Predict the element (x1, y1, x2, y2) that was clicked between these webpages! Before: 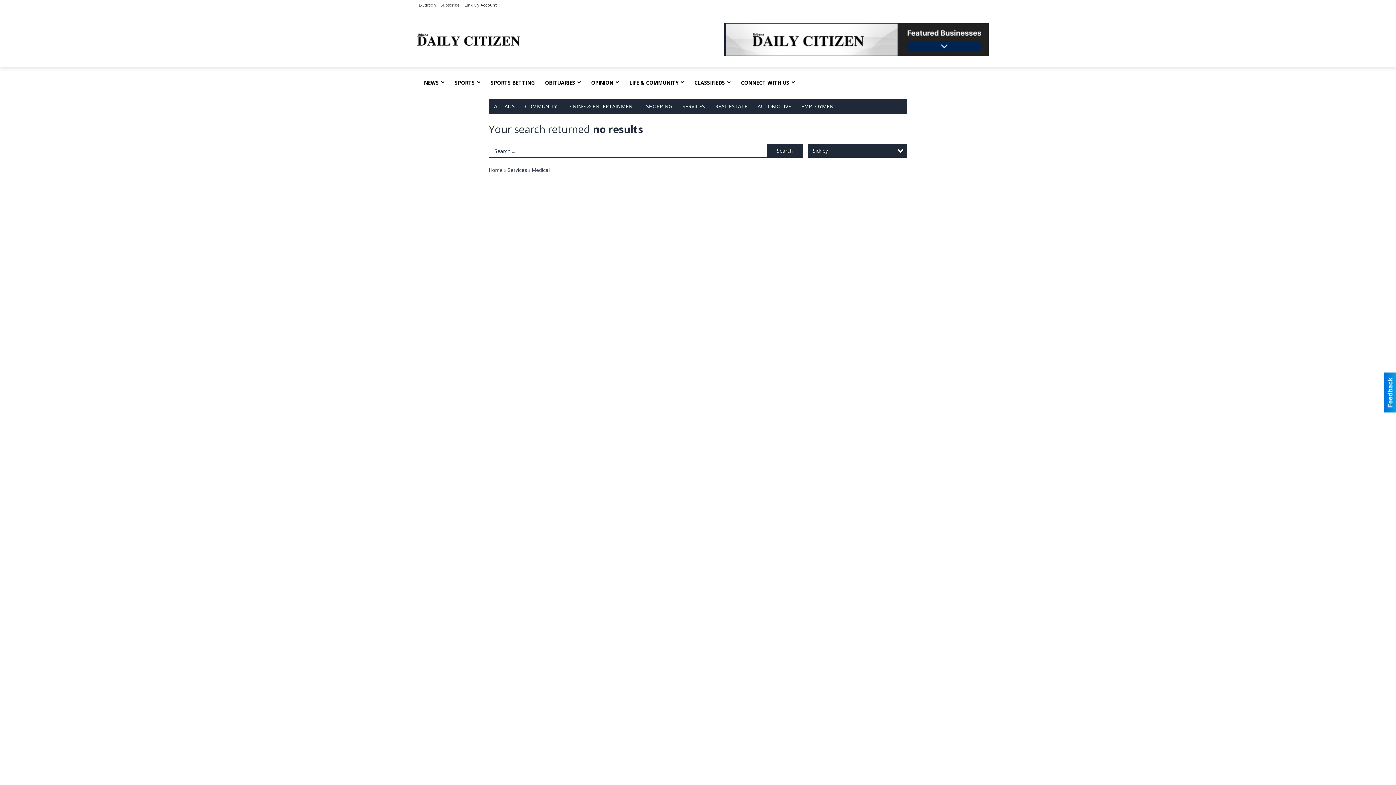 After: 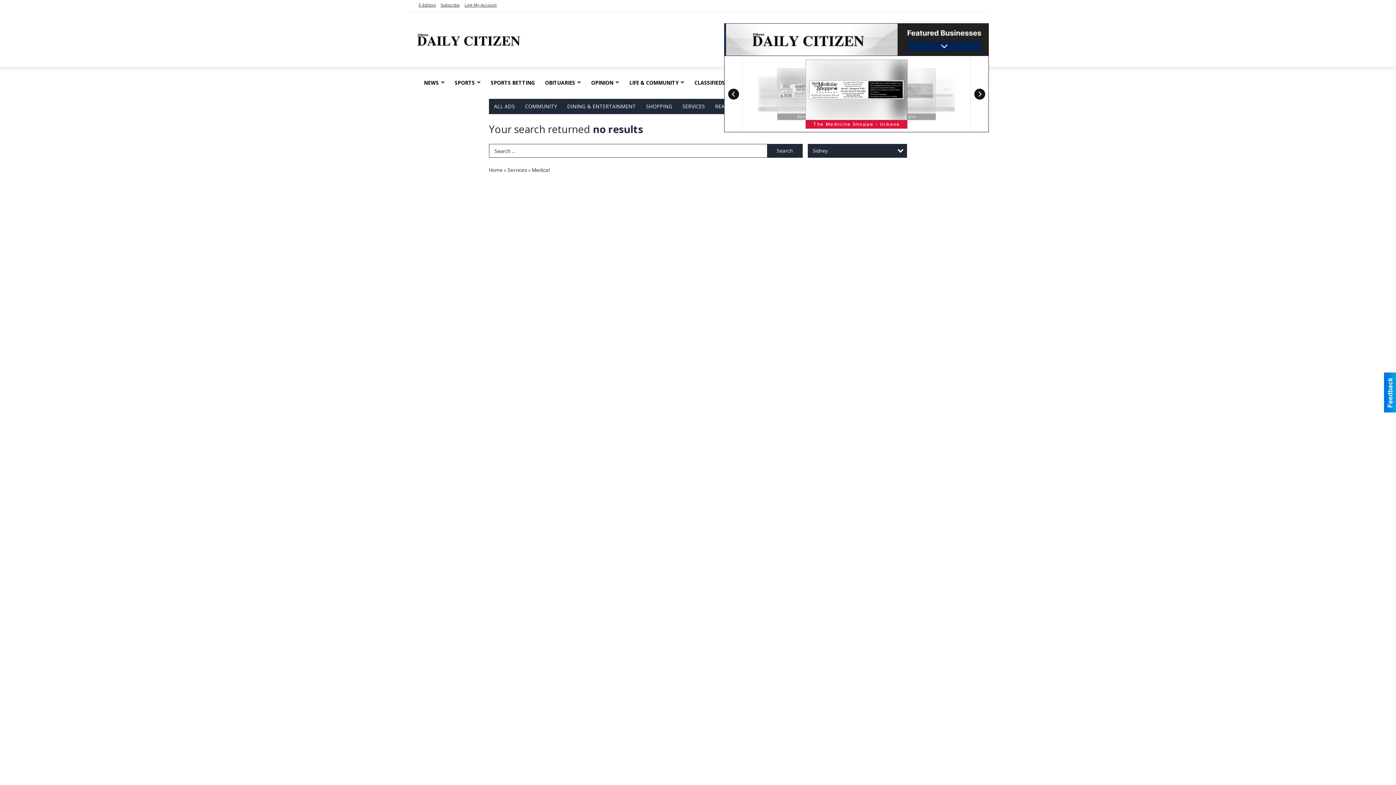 Action: bbox: (724, 35, 989, 43)